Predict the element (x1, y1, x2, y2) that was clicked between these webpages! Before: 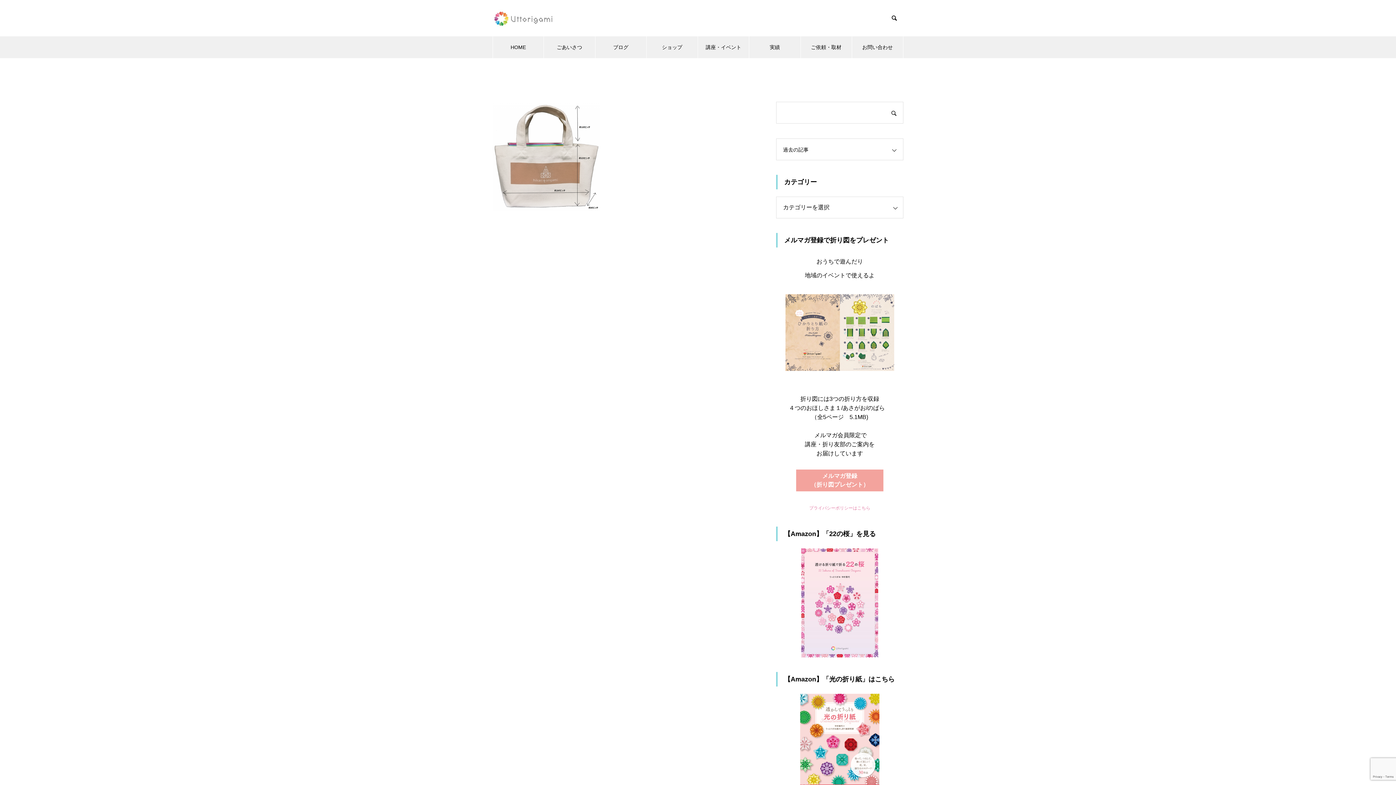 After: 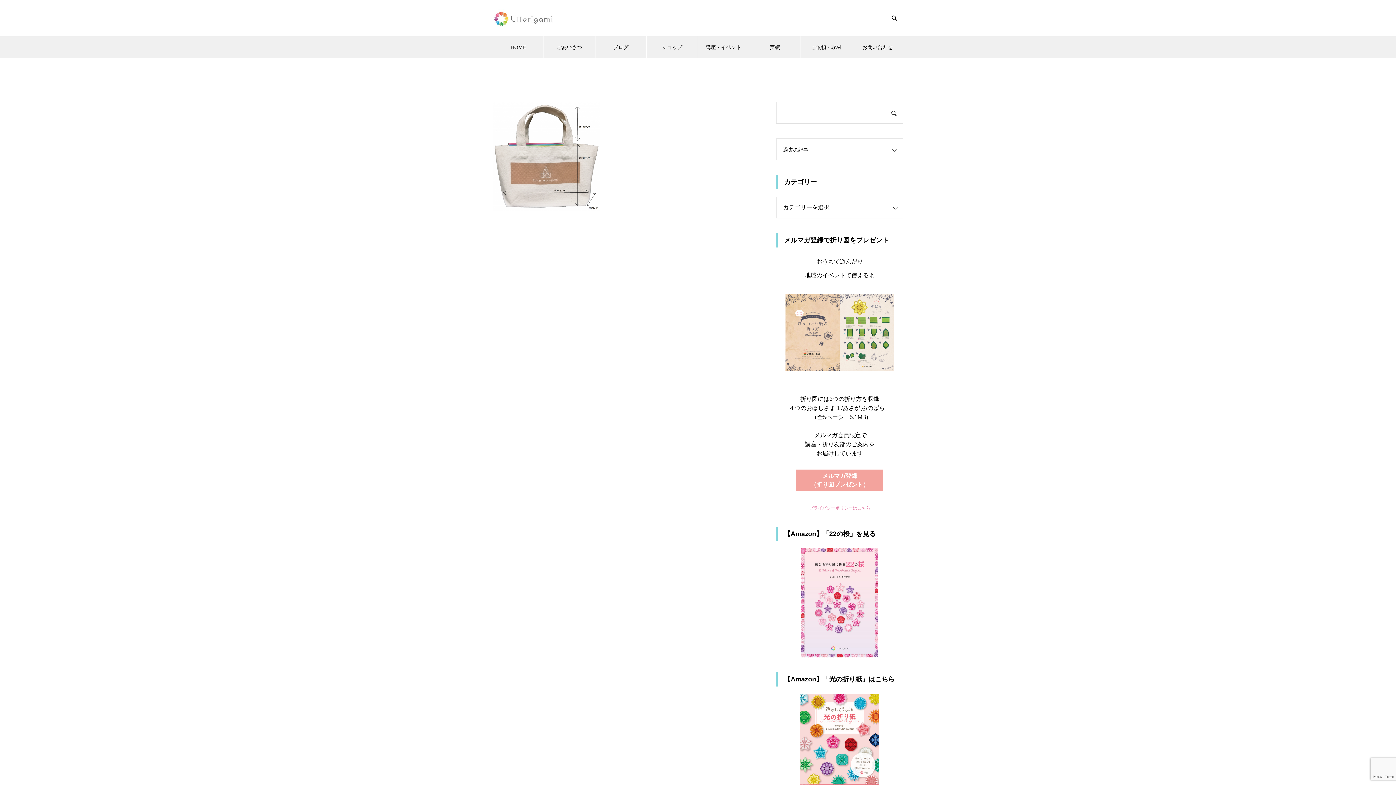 Action: bbox: (809, 505, 870, 510) label: プライバシーポリシーはこちら